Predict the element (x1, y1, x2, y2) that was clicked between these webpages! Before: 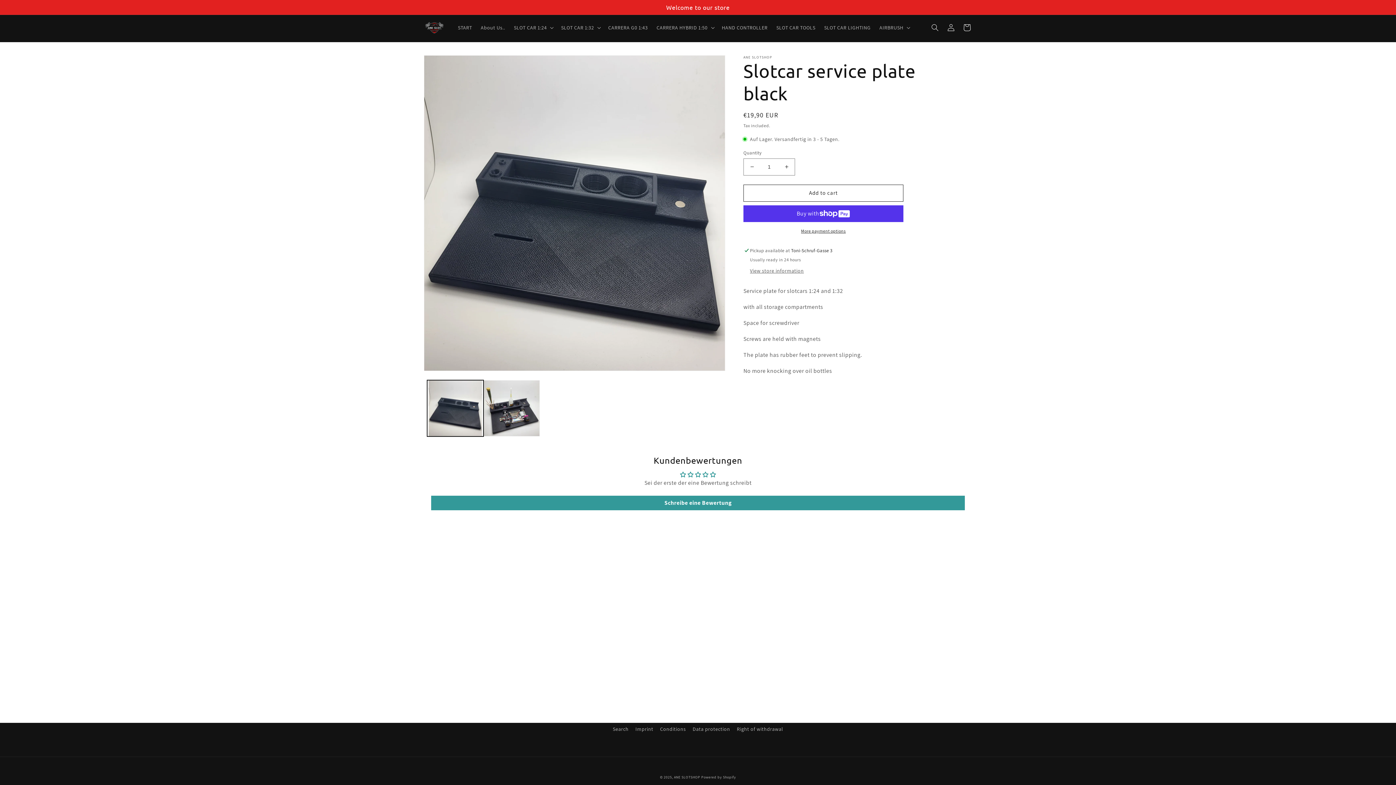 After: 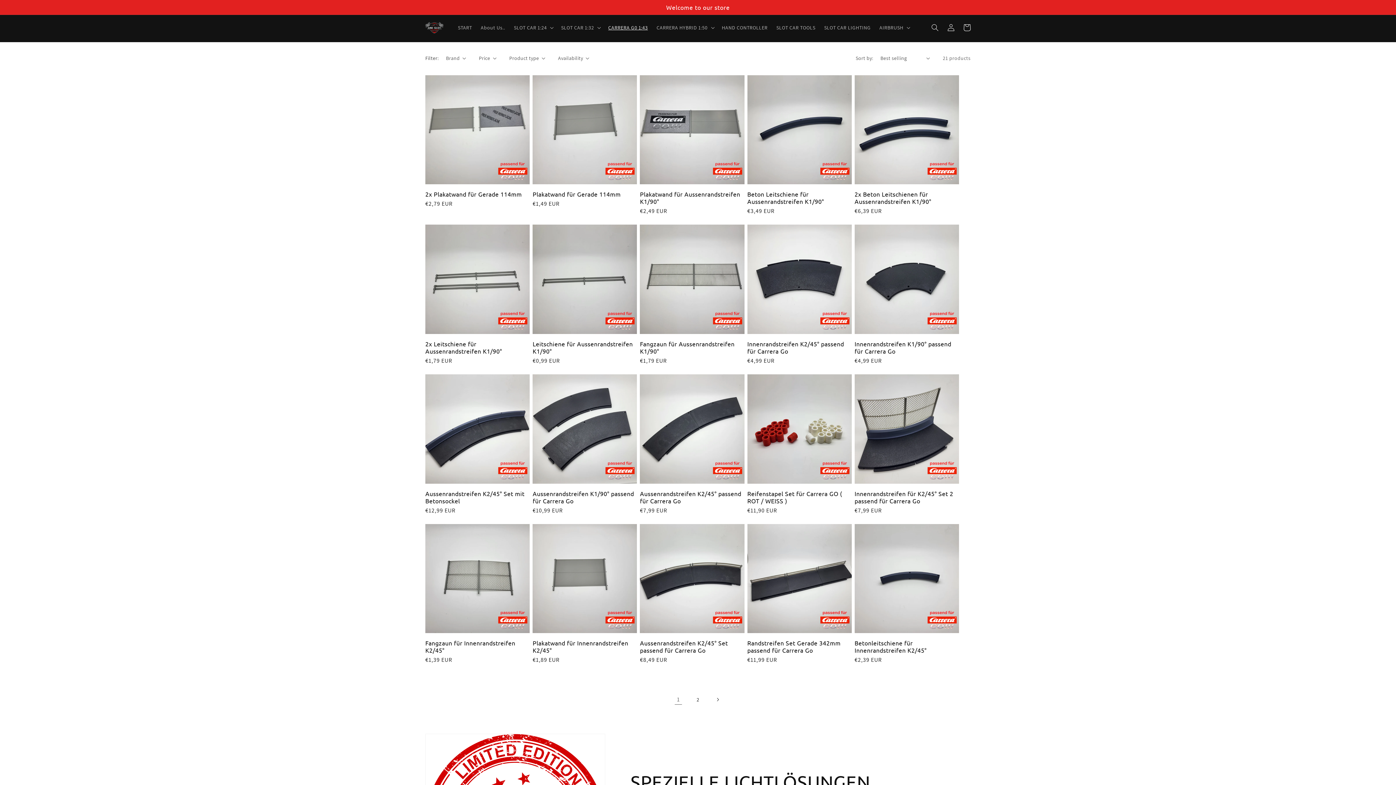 Action: bbox: (604, 20, 652, 35) label: CARRERA G0 1:43